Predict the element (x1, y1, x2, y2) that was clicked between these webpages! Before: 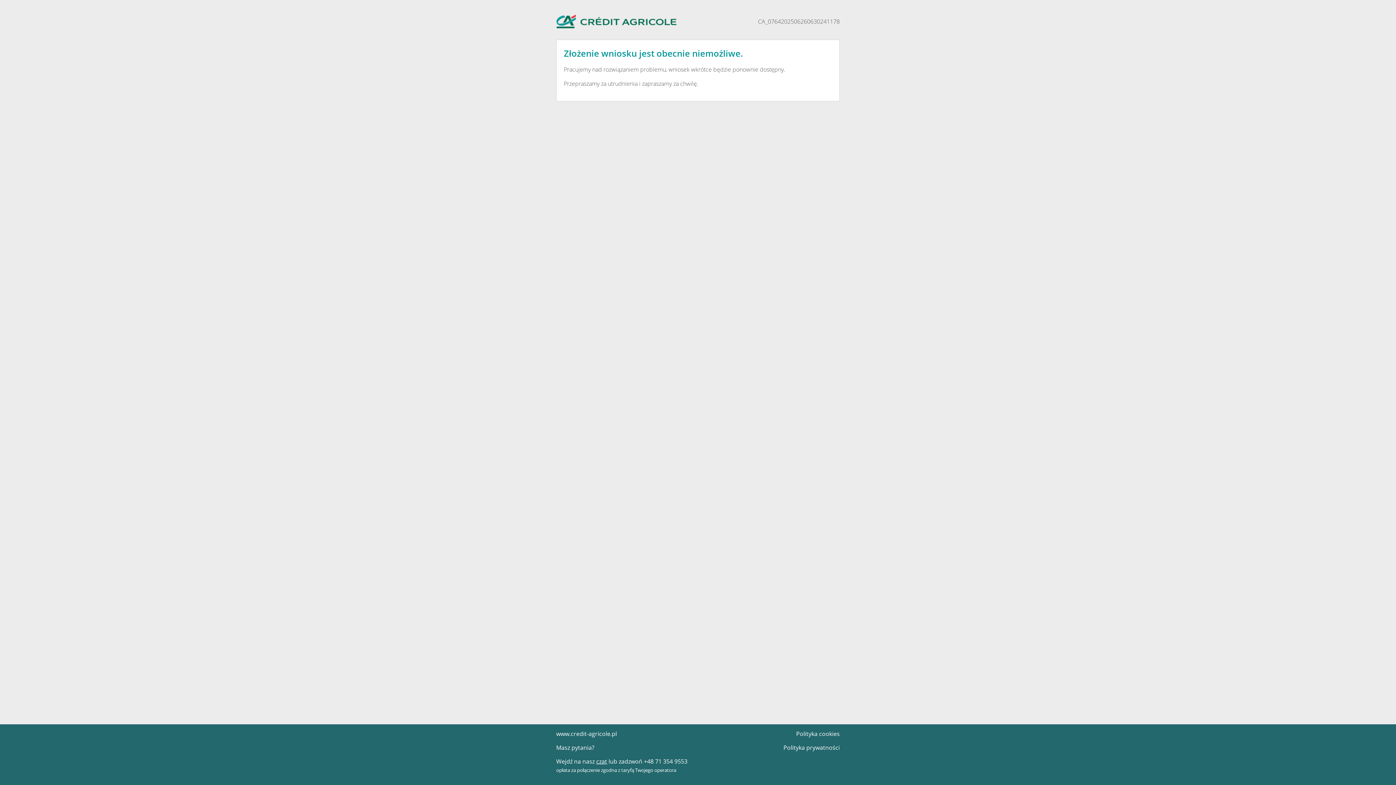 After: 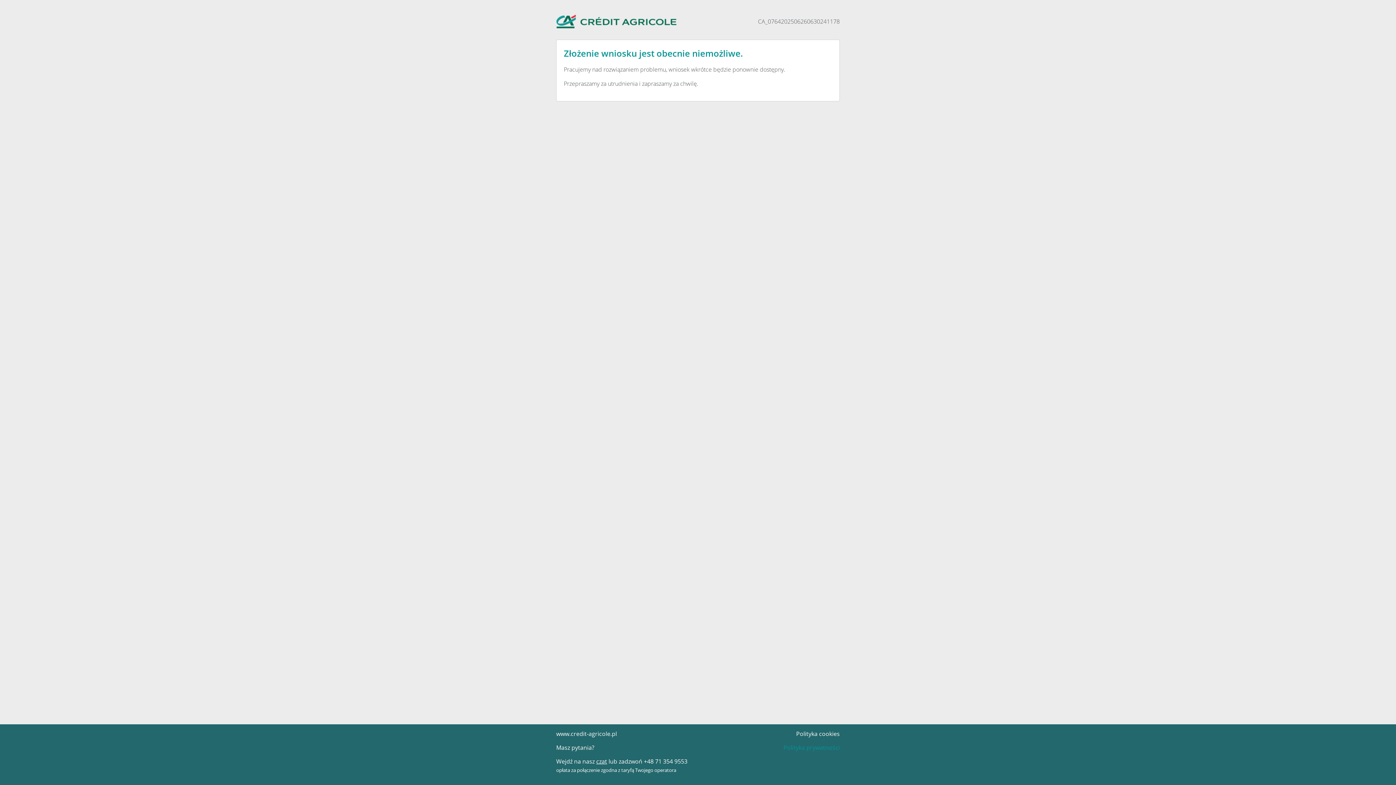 Action: bbox: (783, 744, 840, 752) label: Polityka prywatności